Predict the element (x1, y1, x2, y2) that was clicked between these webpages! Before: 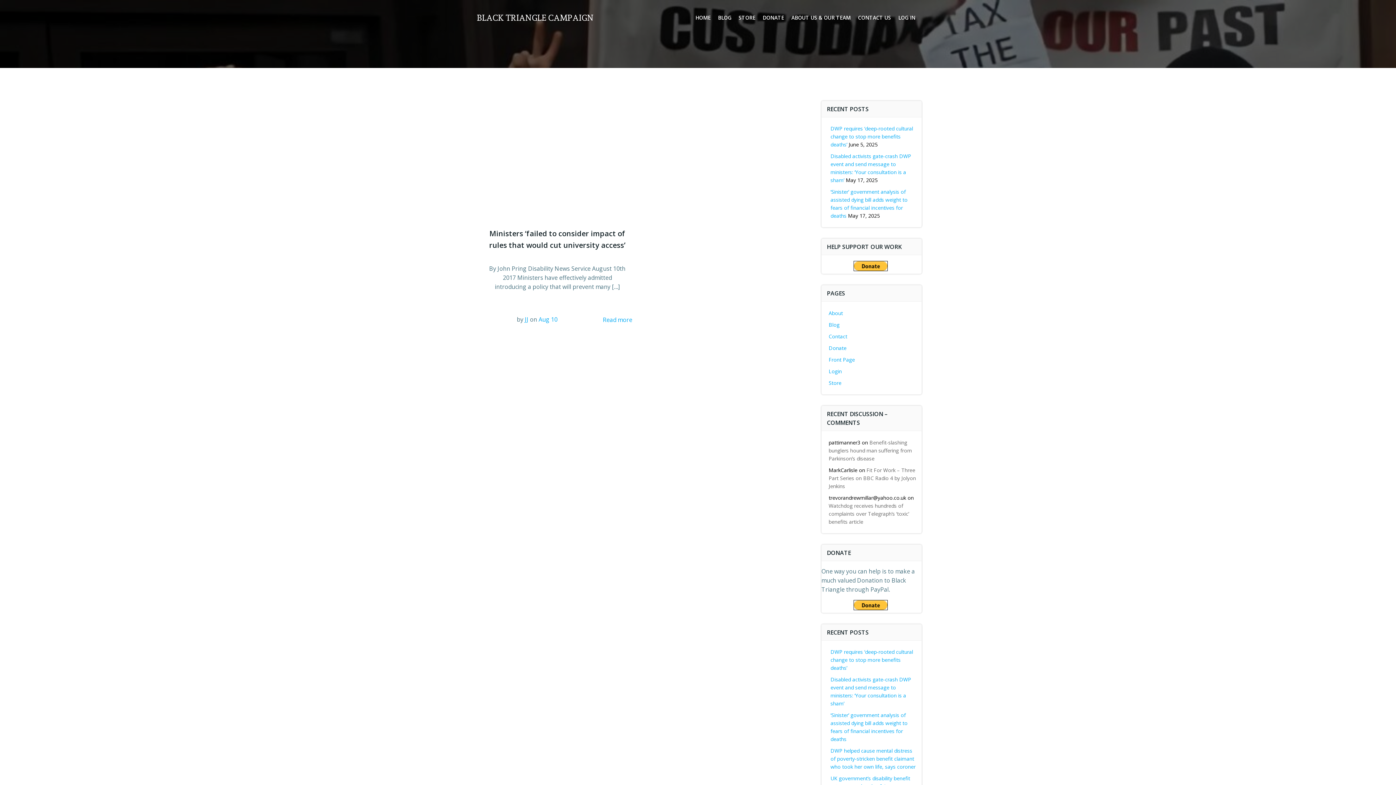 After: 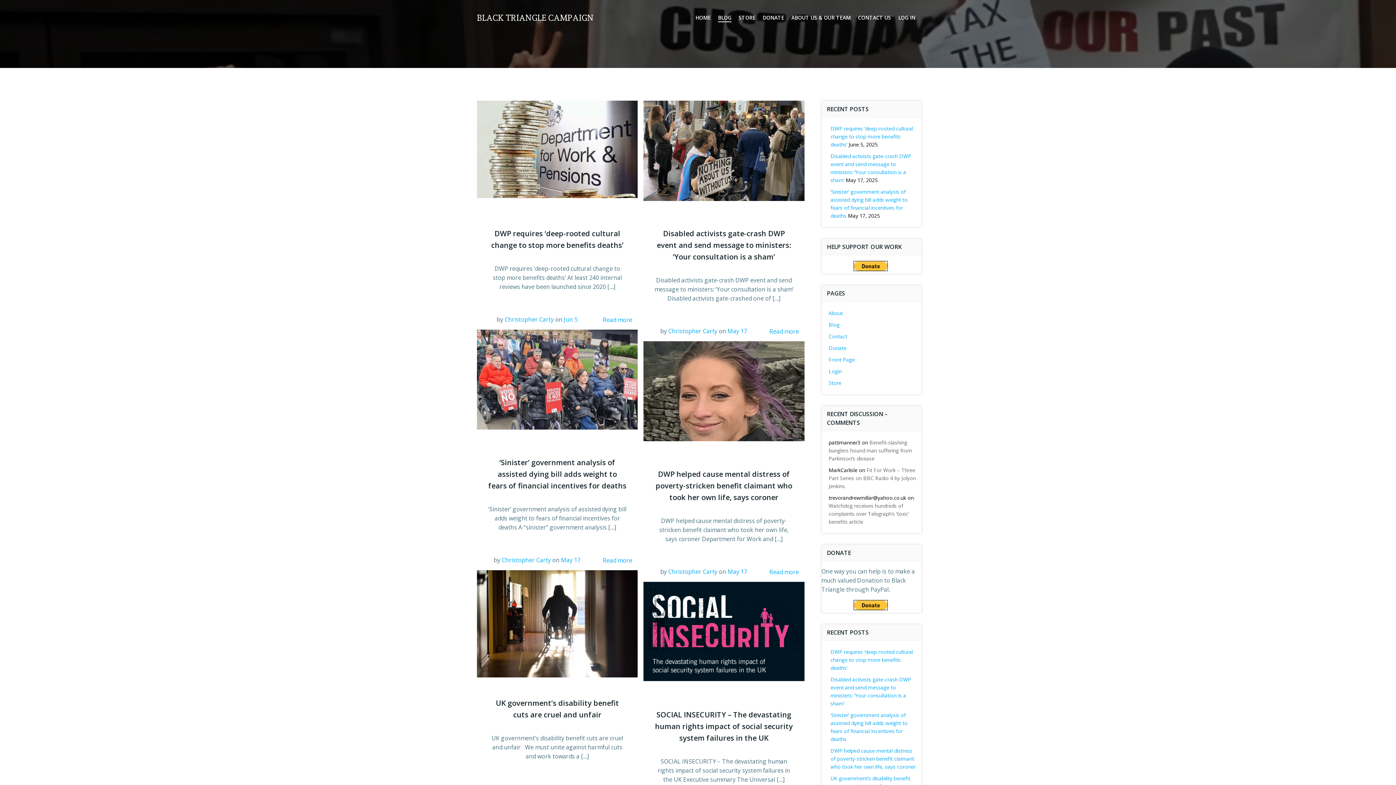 Action: label: Blog bbox: (828, 321, 839, 328)